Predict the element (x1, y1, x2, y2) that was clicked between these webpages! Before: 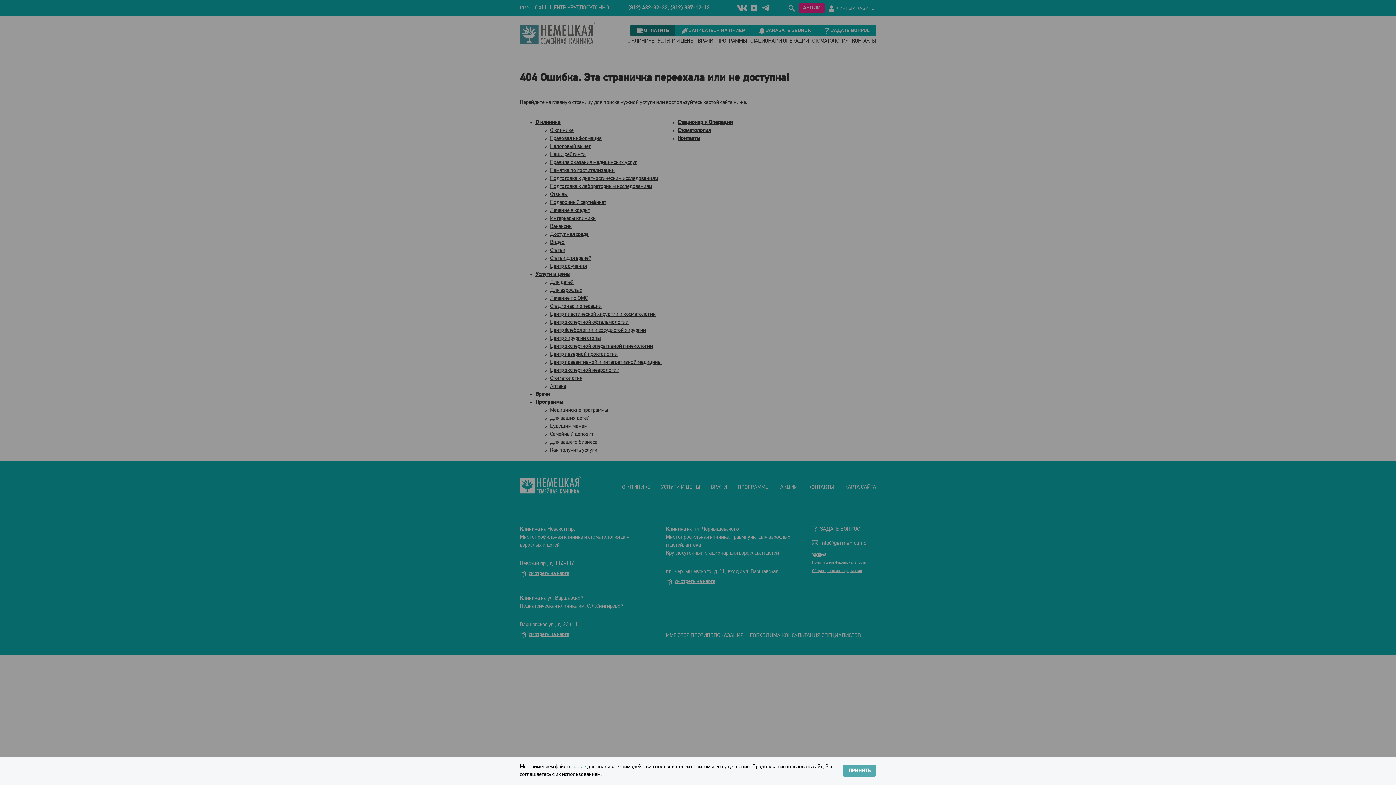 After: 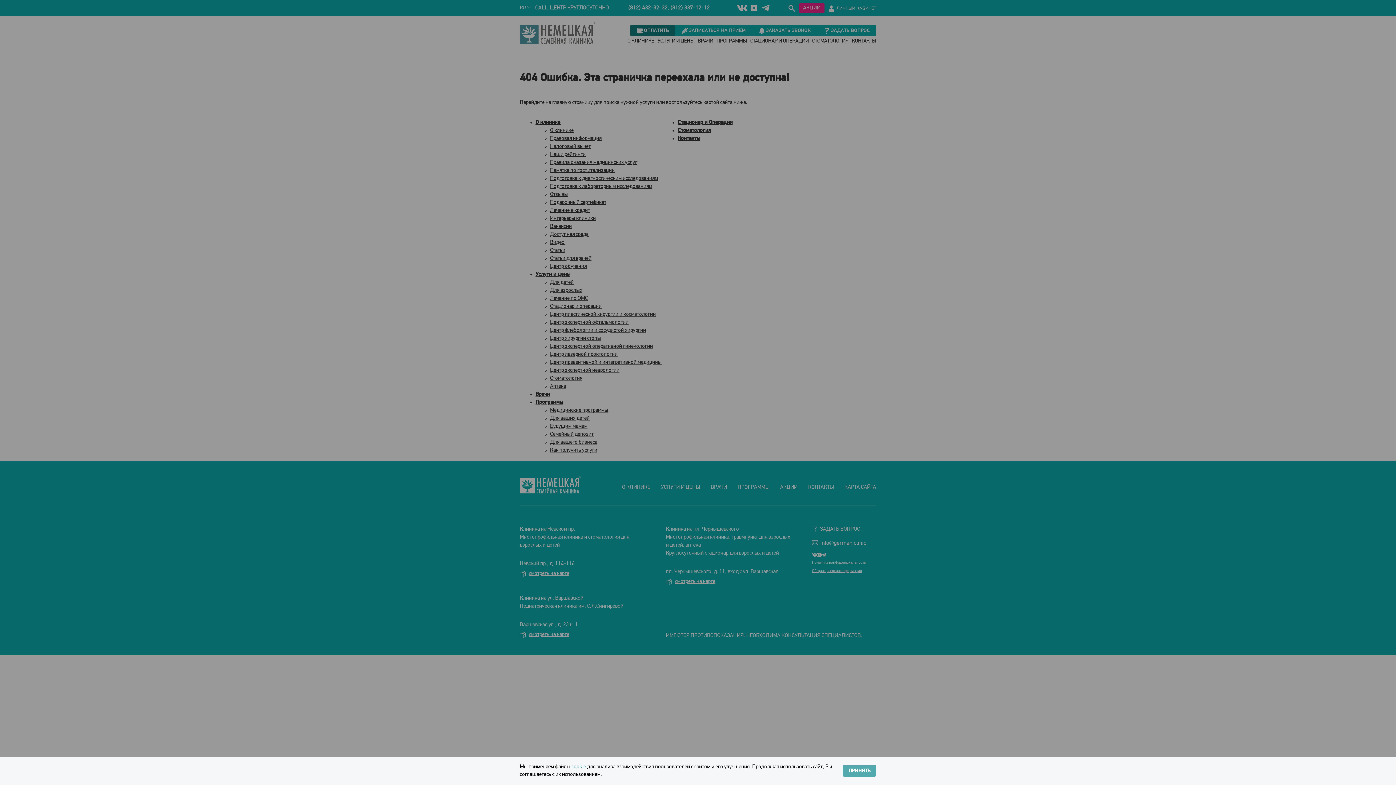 Action: bbox: (571, 764, 586, 770) label: cookie